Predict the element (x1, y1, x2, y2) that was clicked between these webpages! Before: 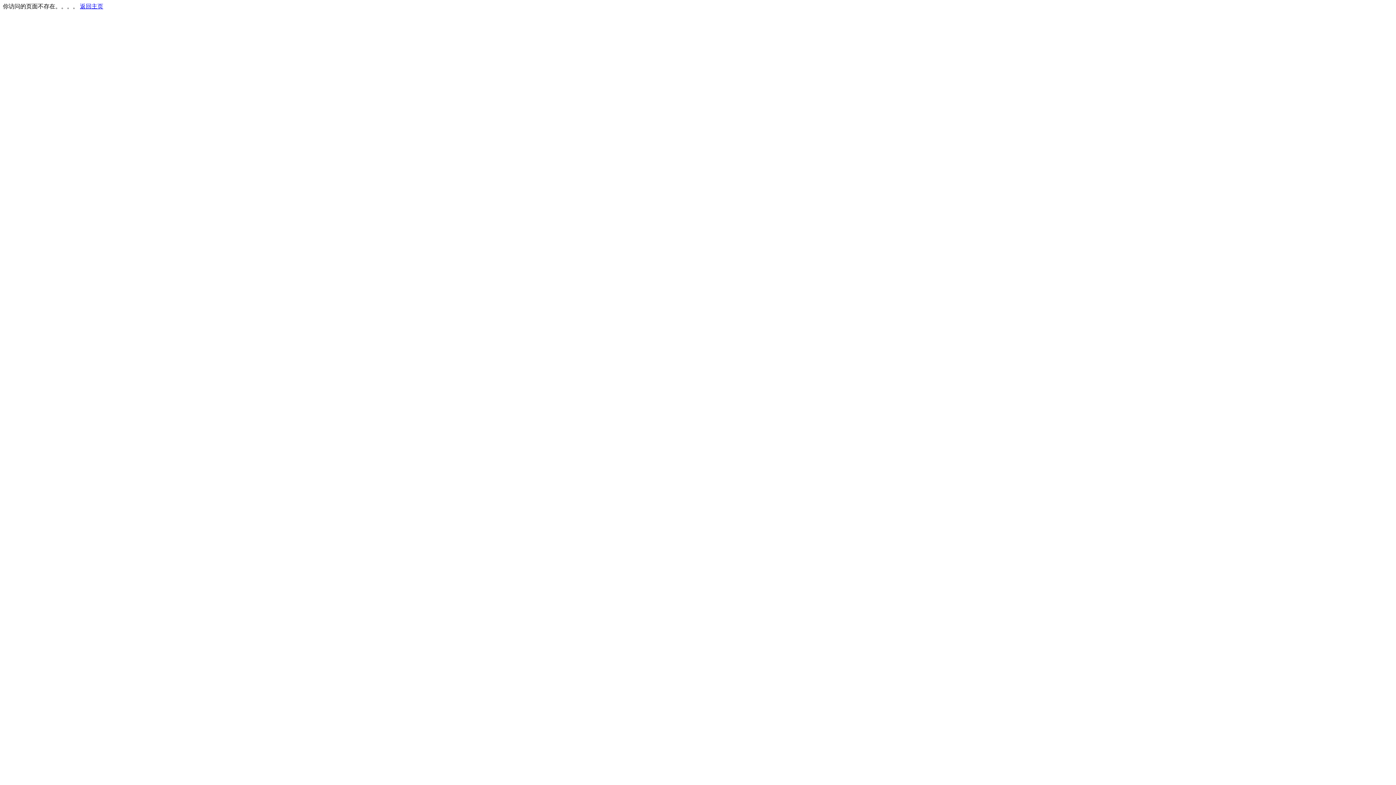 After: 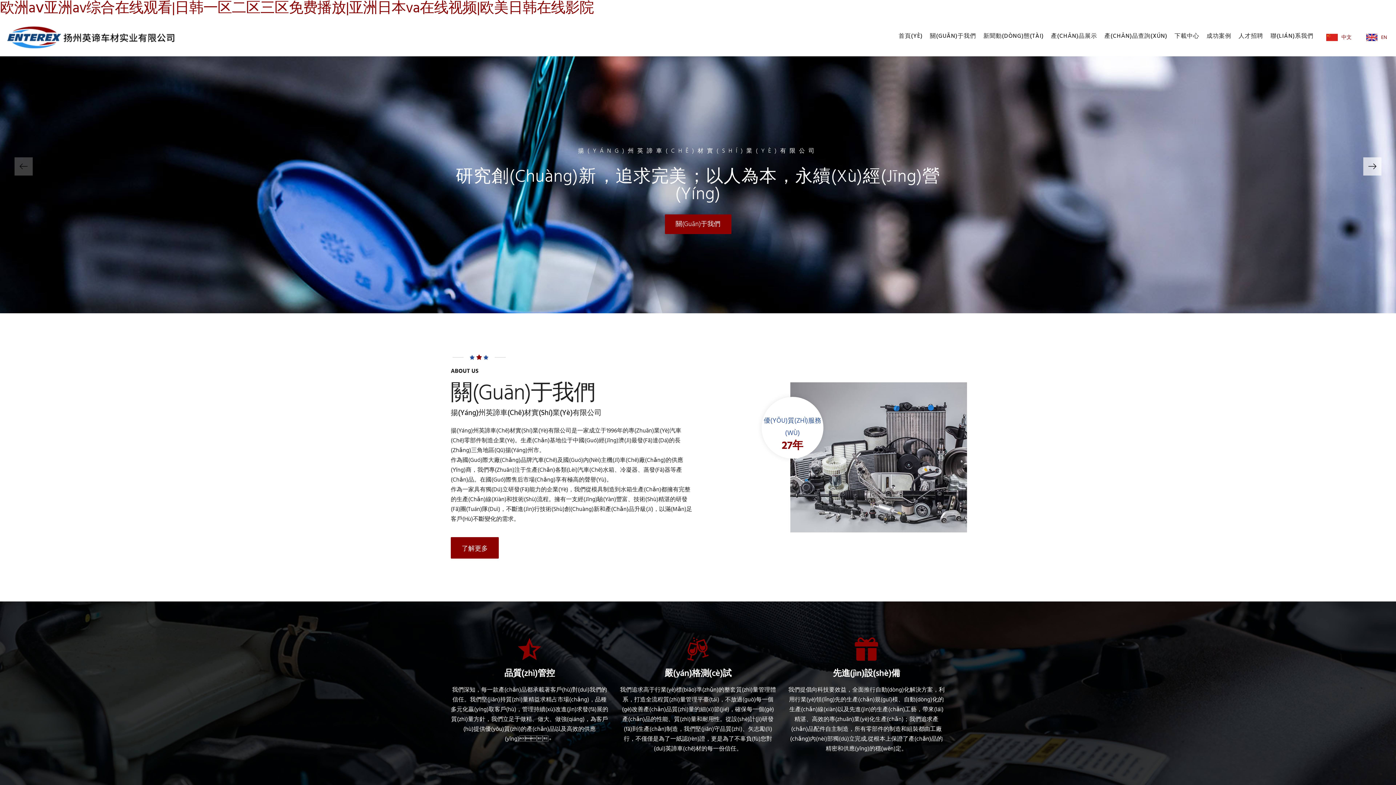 Action: label: 返回主页 bbox: (80, 3, 103, 9)